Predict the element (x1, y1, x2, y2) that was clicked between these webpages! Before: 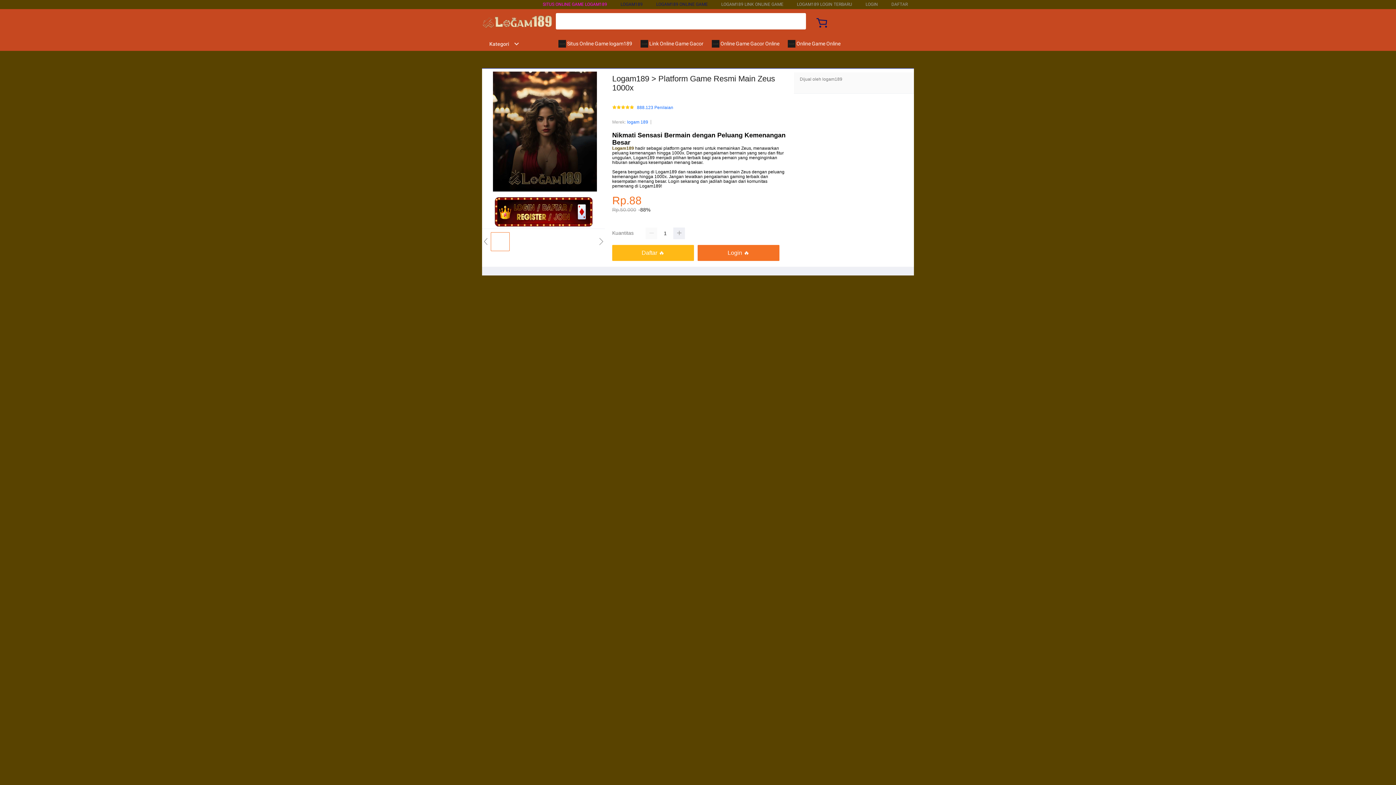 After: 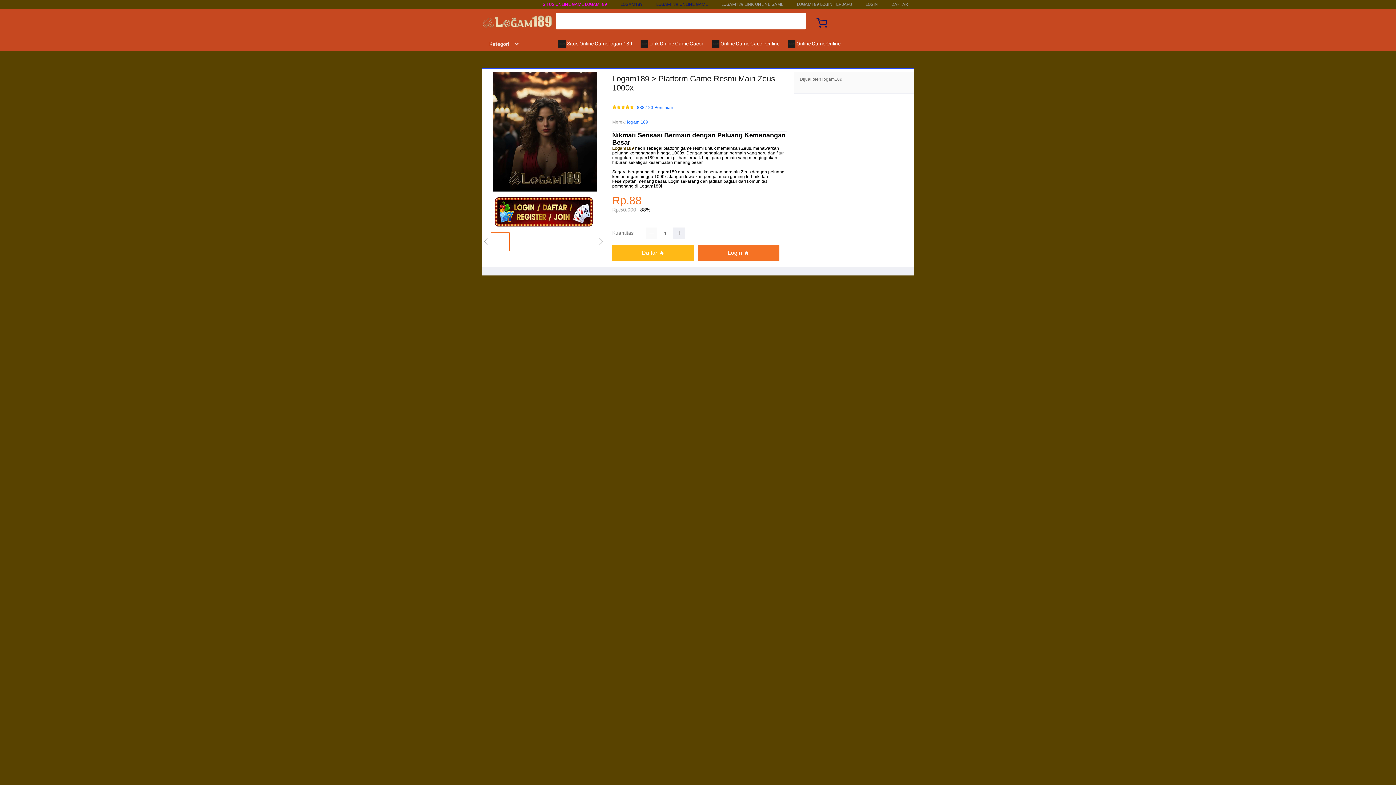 Action: label: logam 189 bbox: (627, 118, 648, 125)